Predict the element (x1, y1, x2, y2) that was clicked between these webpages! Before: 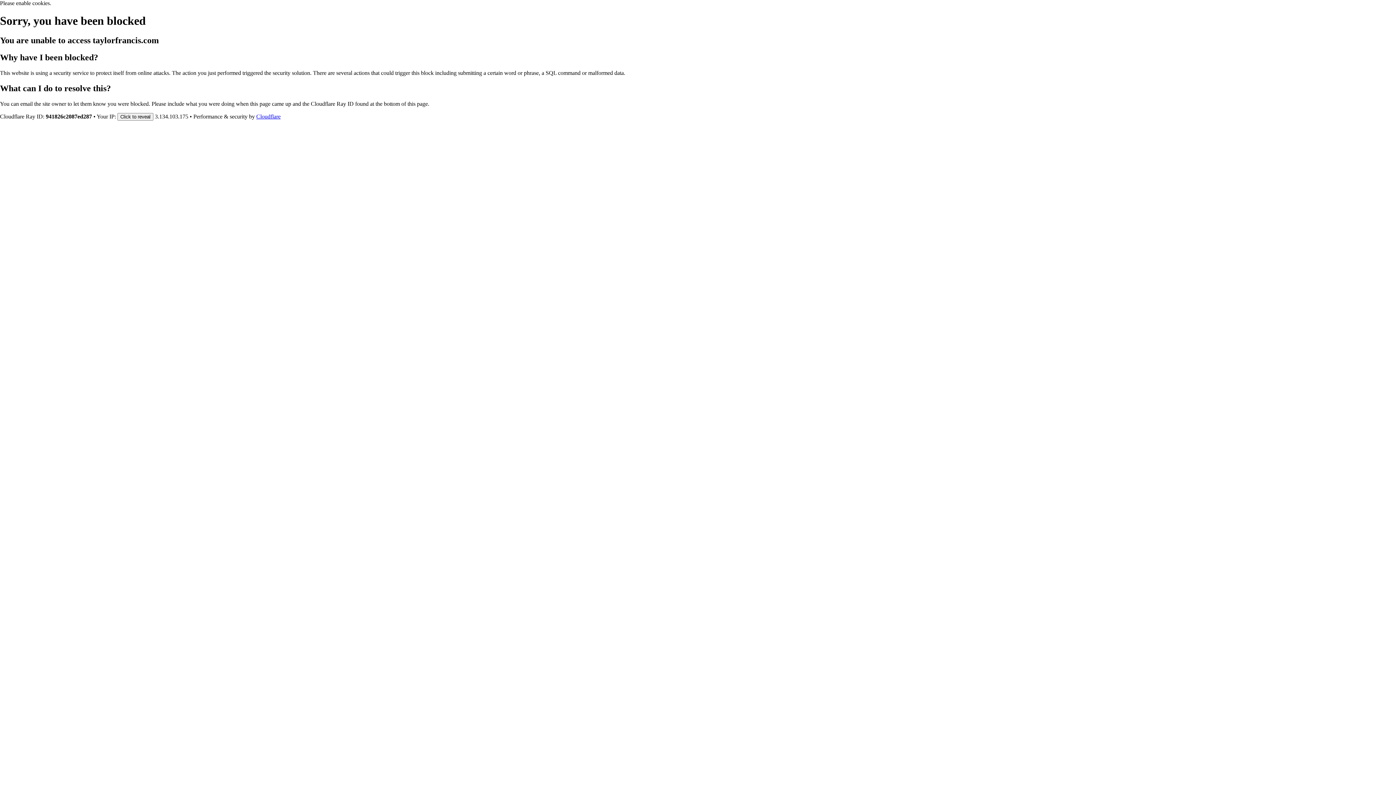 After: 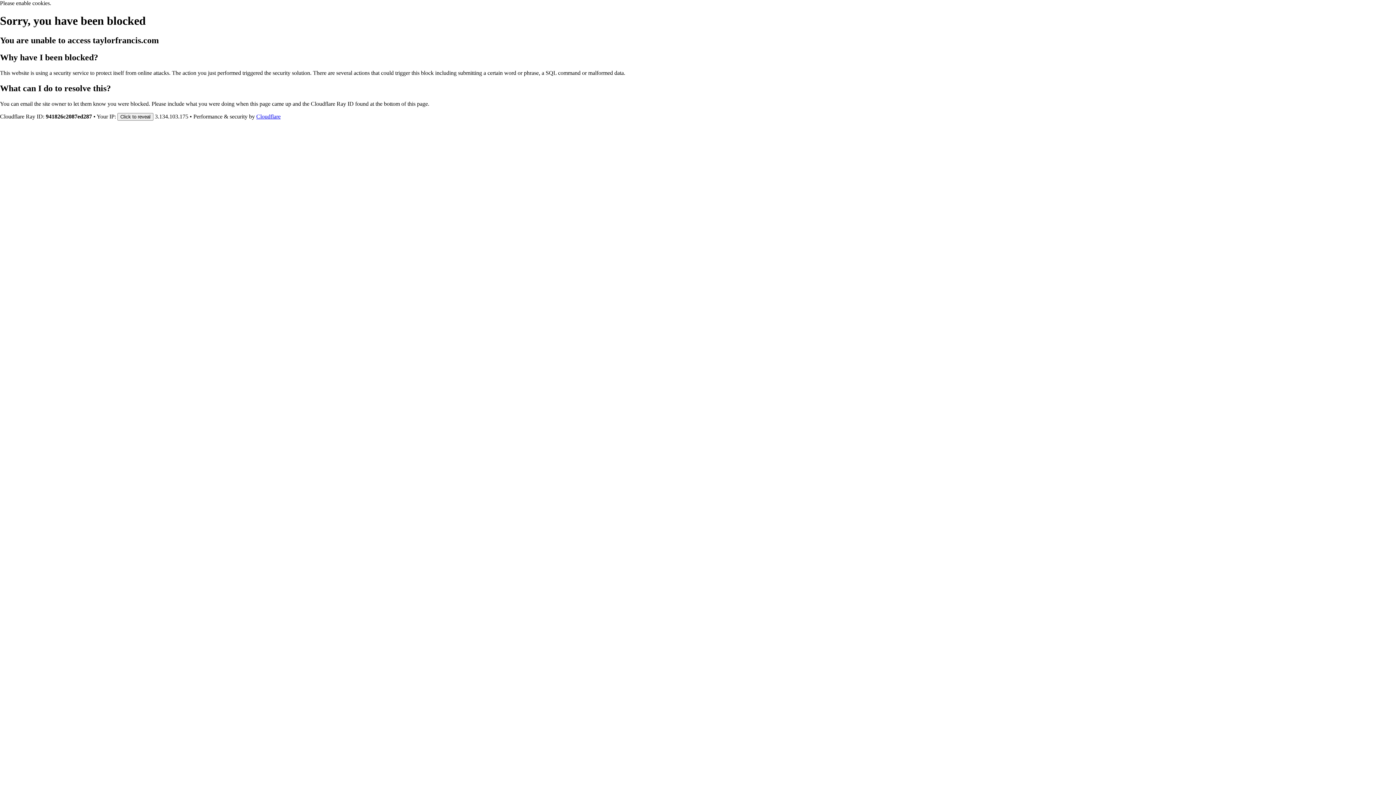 Action: bbox: (256, 113, 280, 119) label: Cloudflare